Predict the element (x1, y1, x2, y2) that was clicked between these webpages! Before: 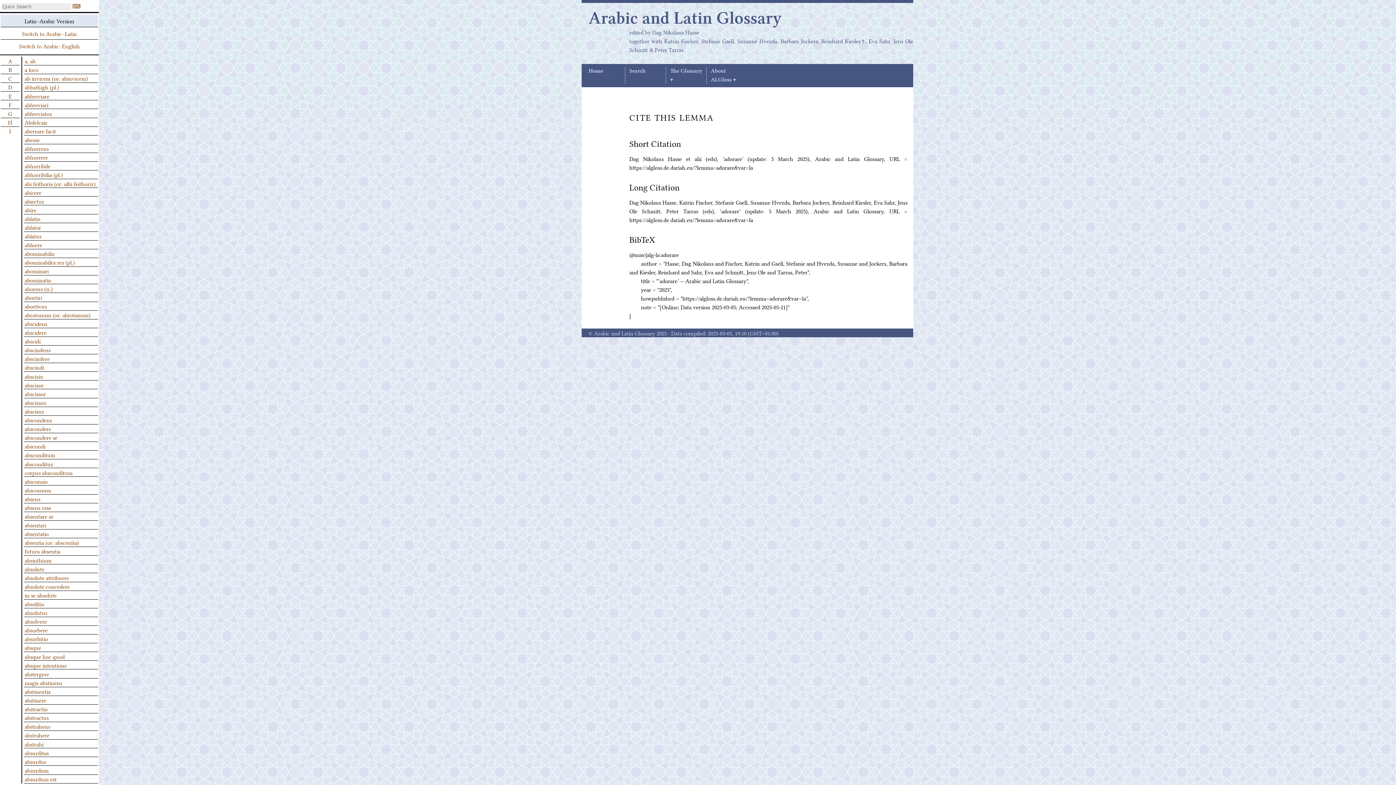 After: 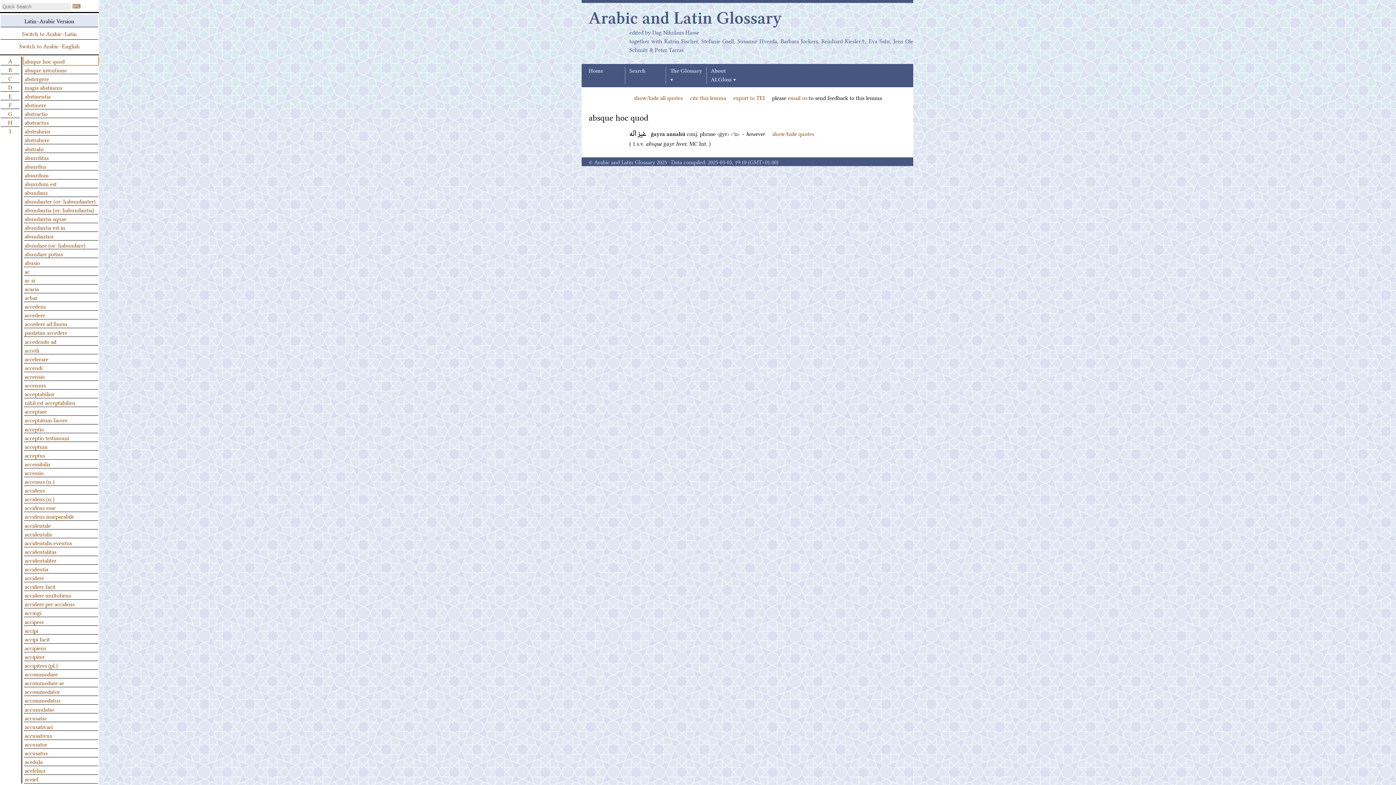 Action: label: absque hoc quod bbox: (24, 652, 98, 660)